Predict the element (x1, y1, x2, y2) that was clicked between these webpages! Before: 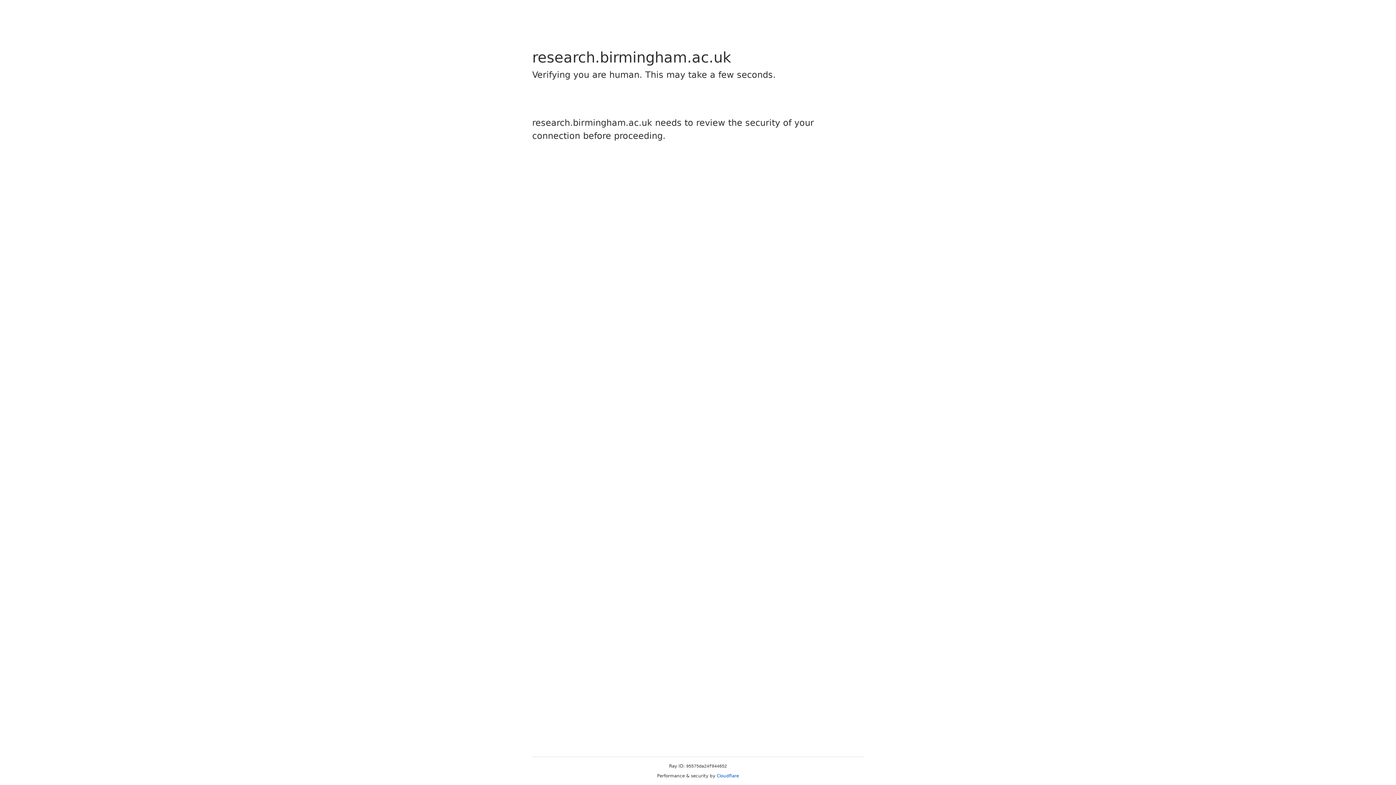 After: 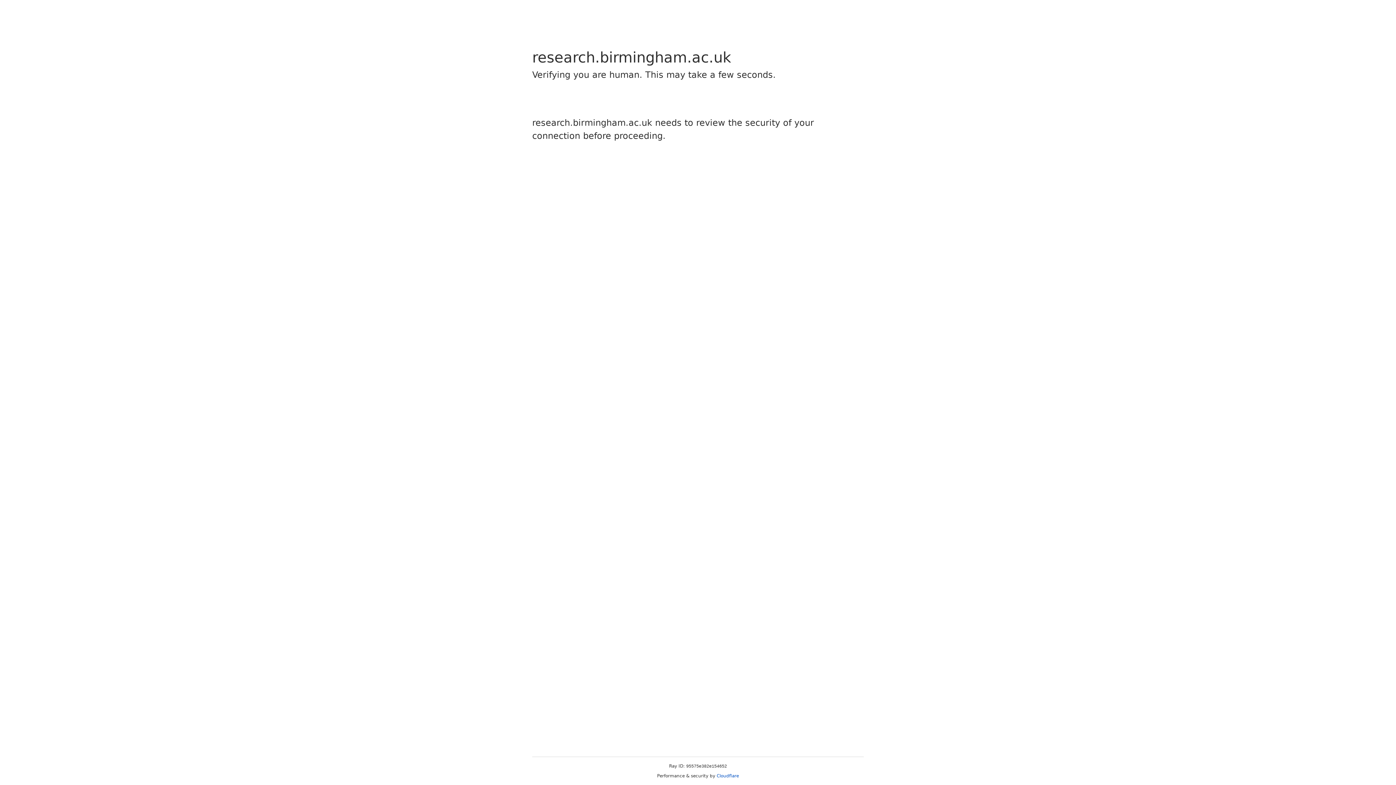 Action: bbox: (716, 773, 739, 778) label: Cloudflare